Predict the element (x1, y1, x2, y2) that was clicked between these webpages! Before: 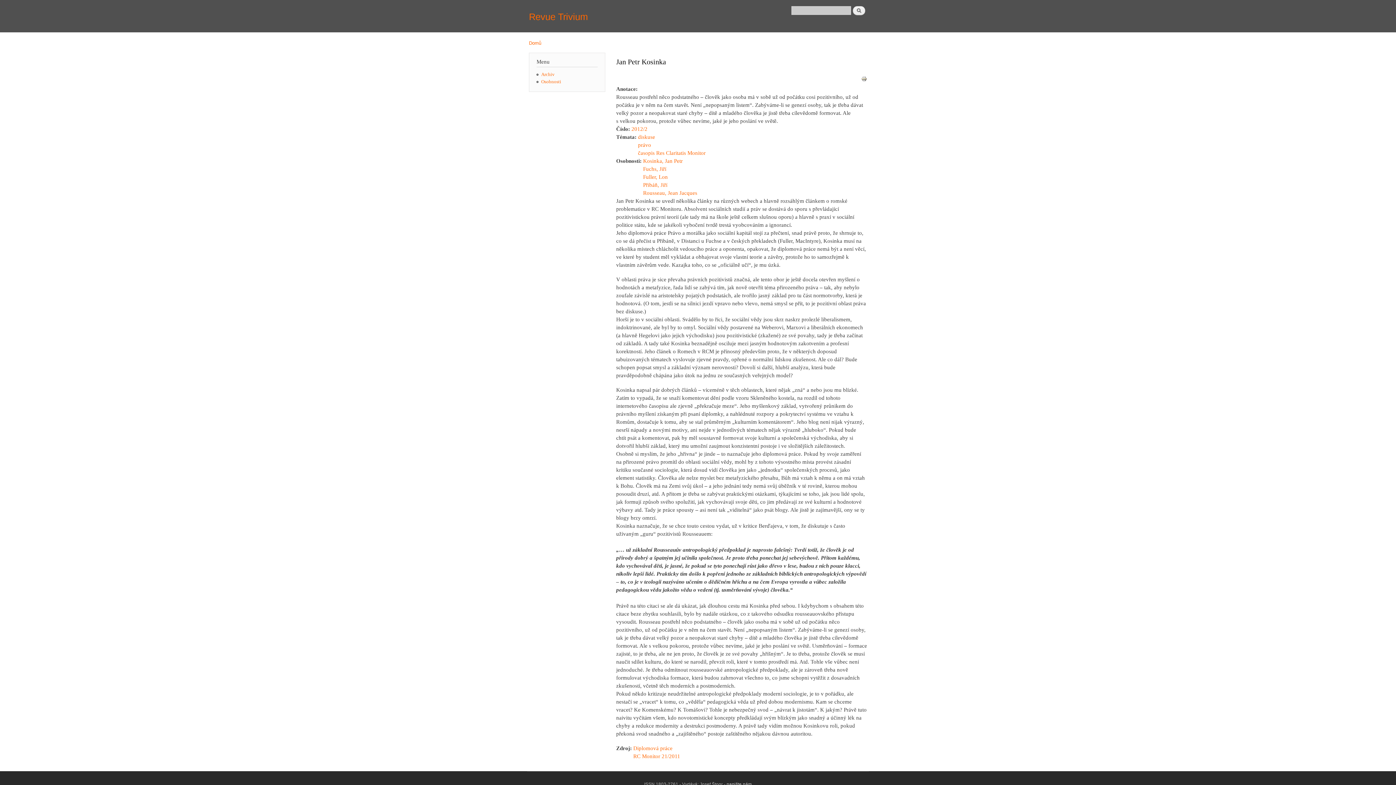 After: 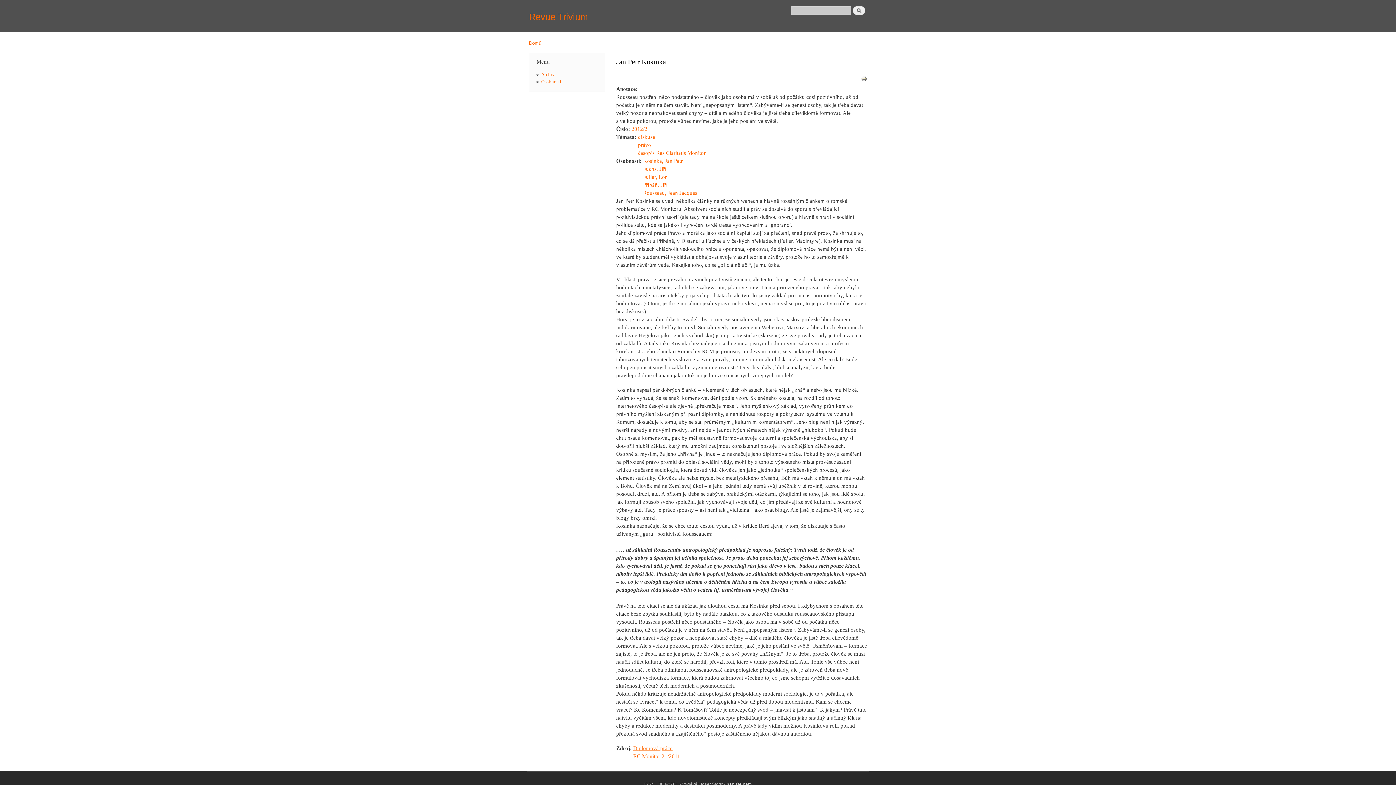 Action: label: Diplomová práce bbox: (633, 745, 672, 751)